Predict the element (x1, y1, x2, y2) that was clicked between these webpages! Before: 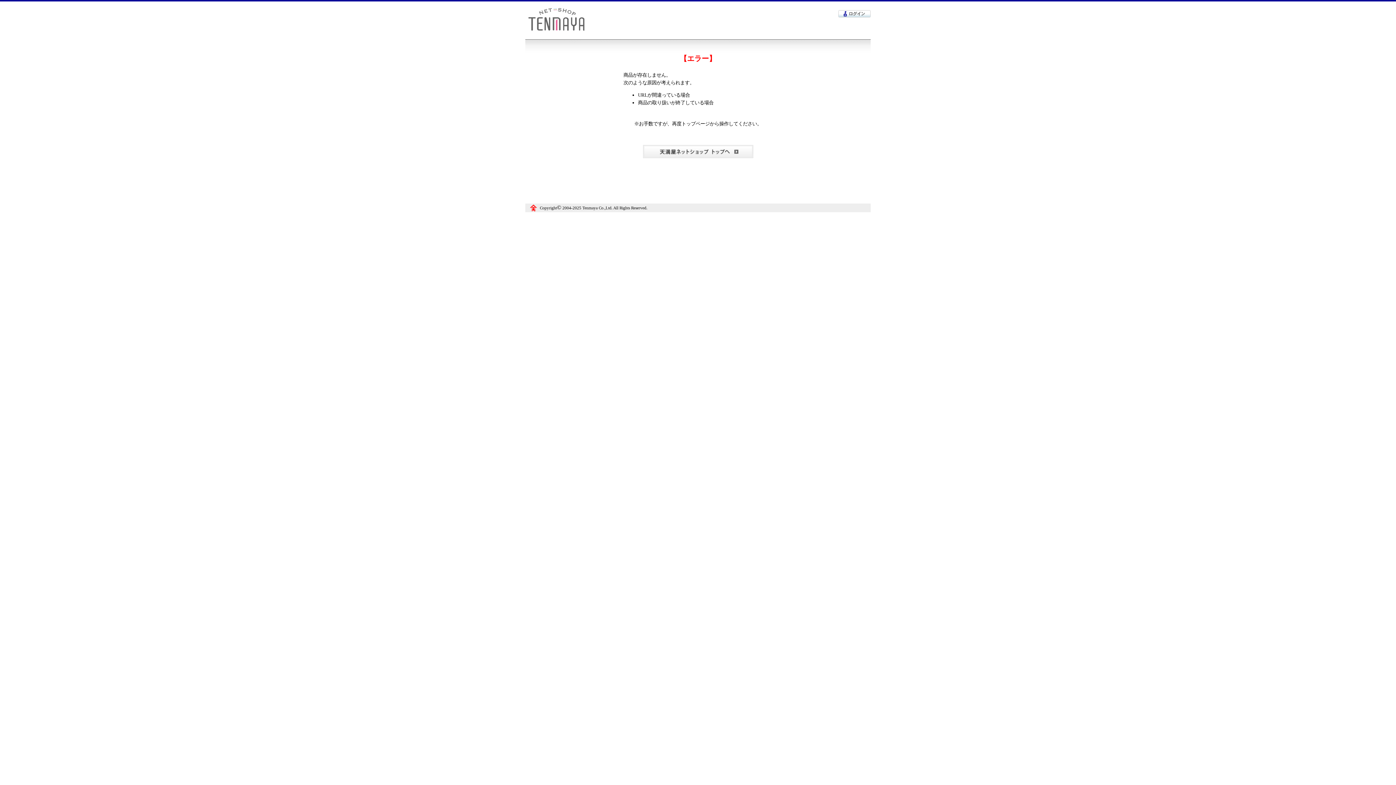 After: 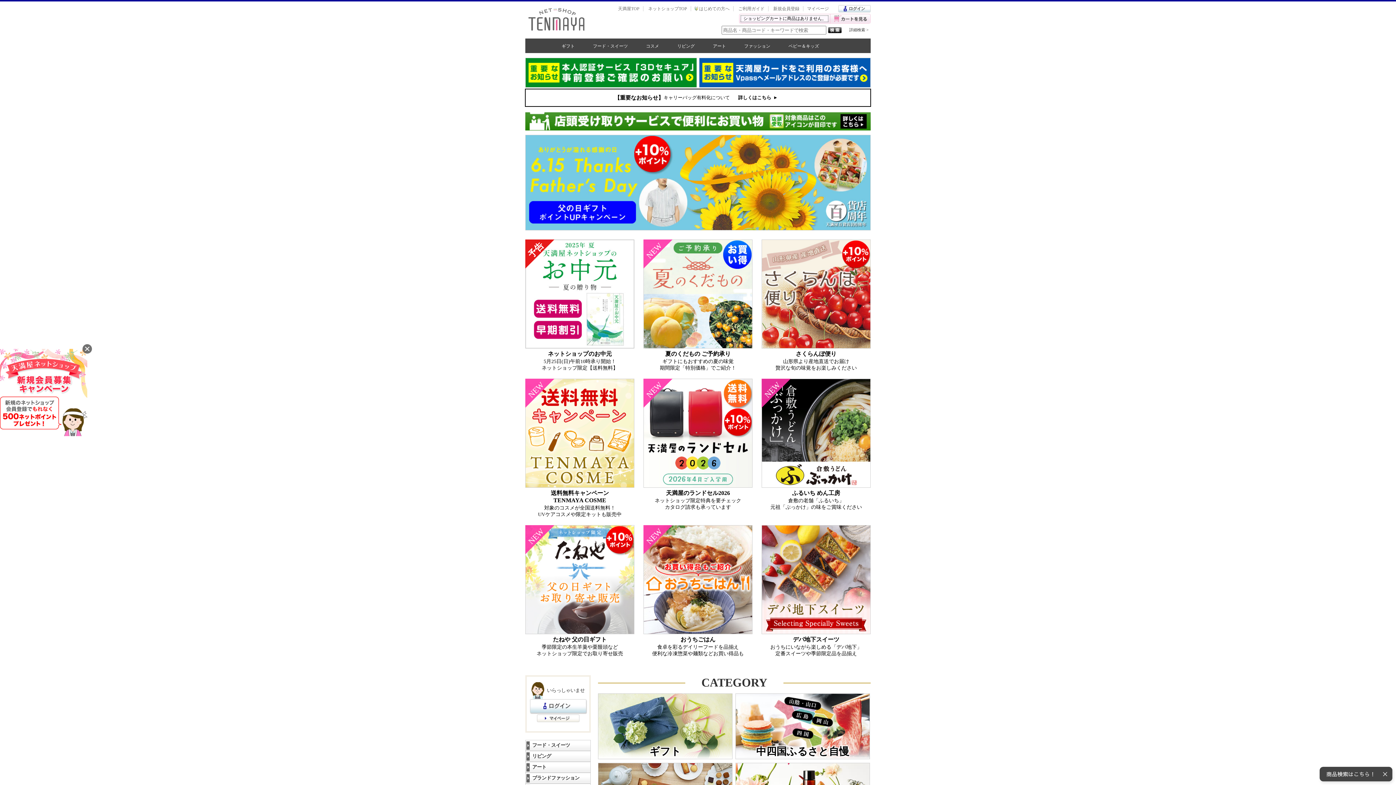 Action: bbox: (525, 1, 587, 6)